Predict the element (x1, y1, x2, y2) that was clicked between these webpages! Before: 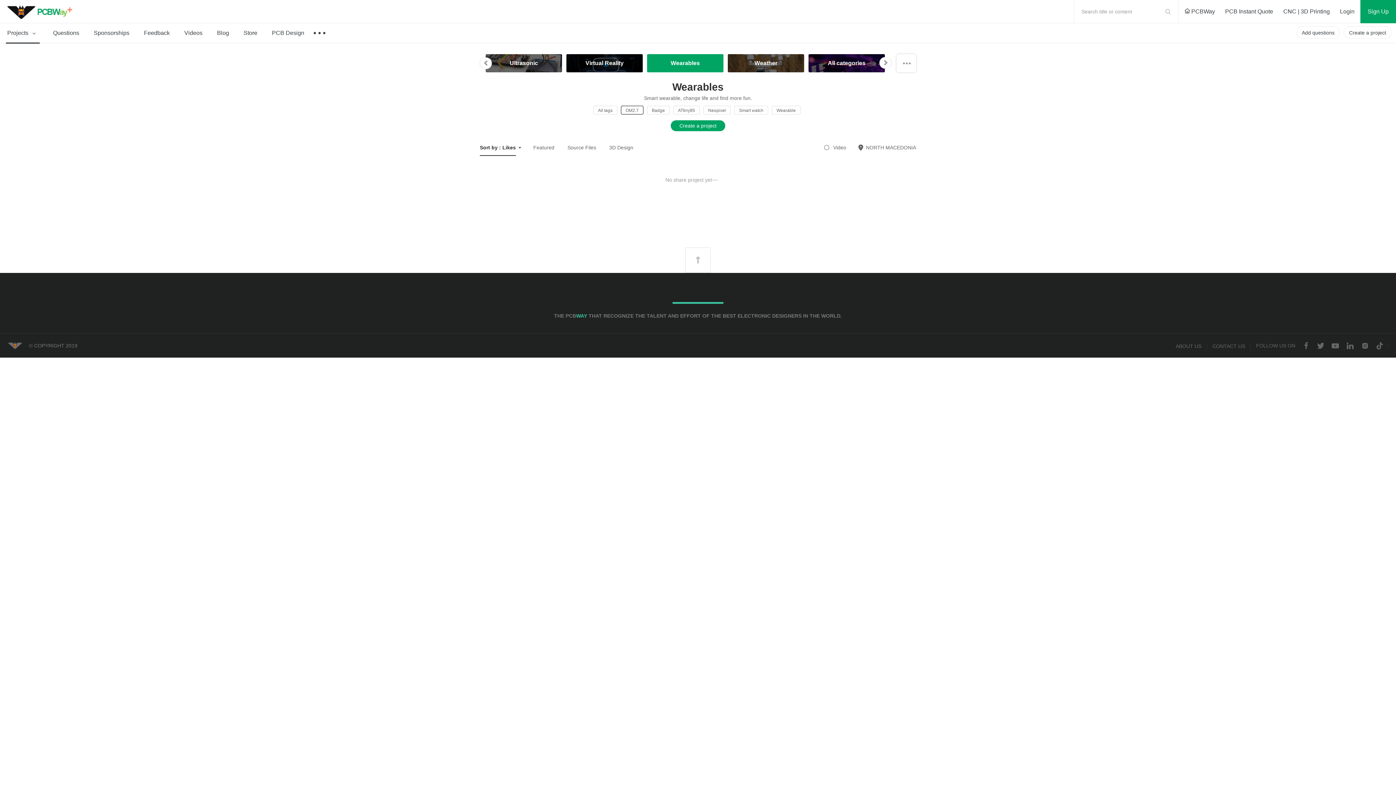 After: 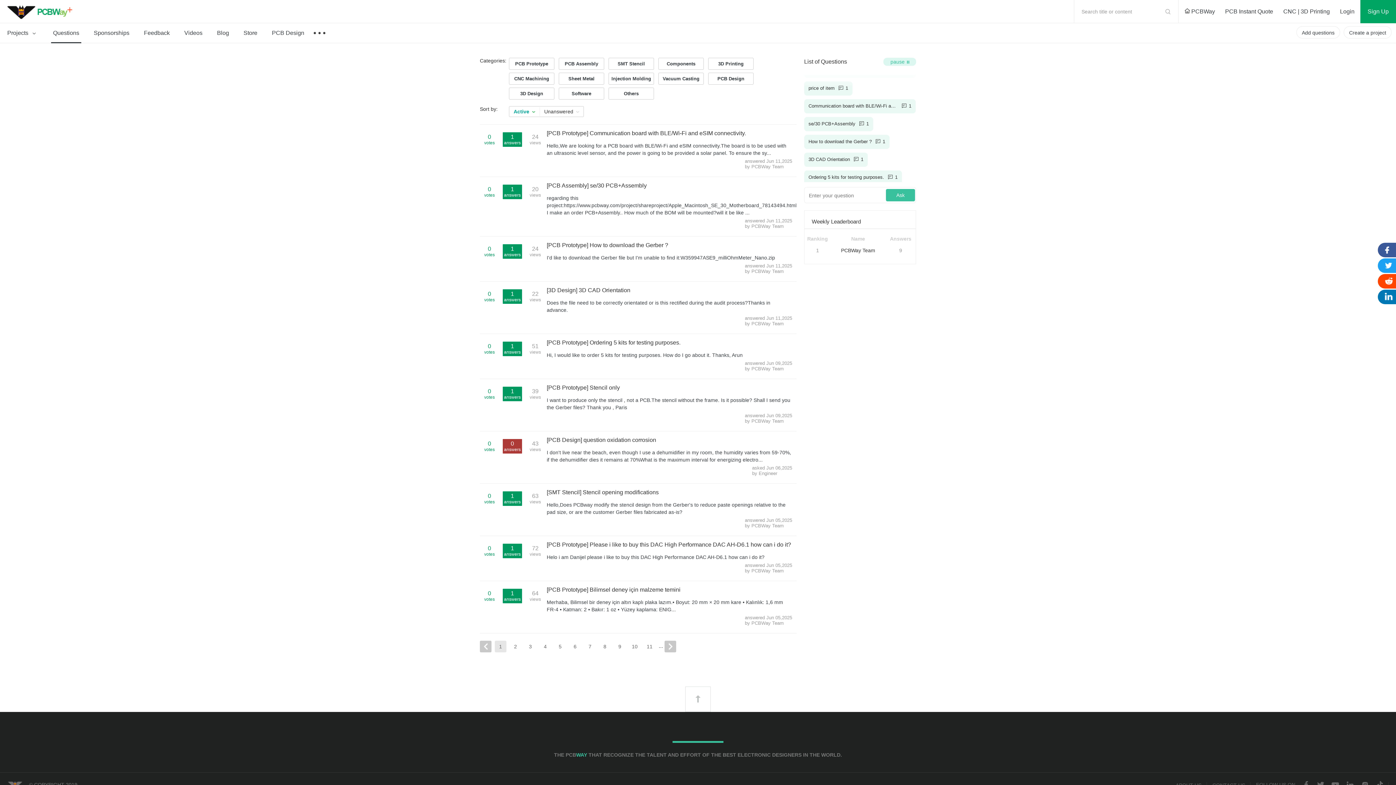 Action: label: Questions bbox: (45, 23, 86, 42)